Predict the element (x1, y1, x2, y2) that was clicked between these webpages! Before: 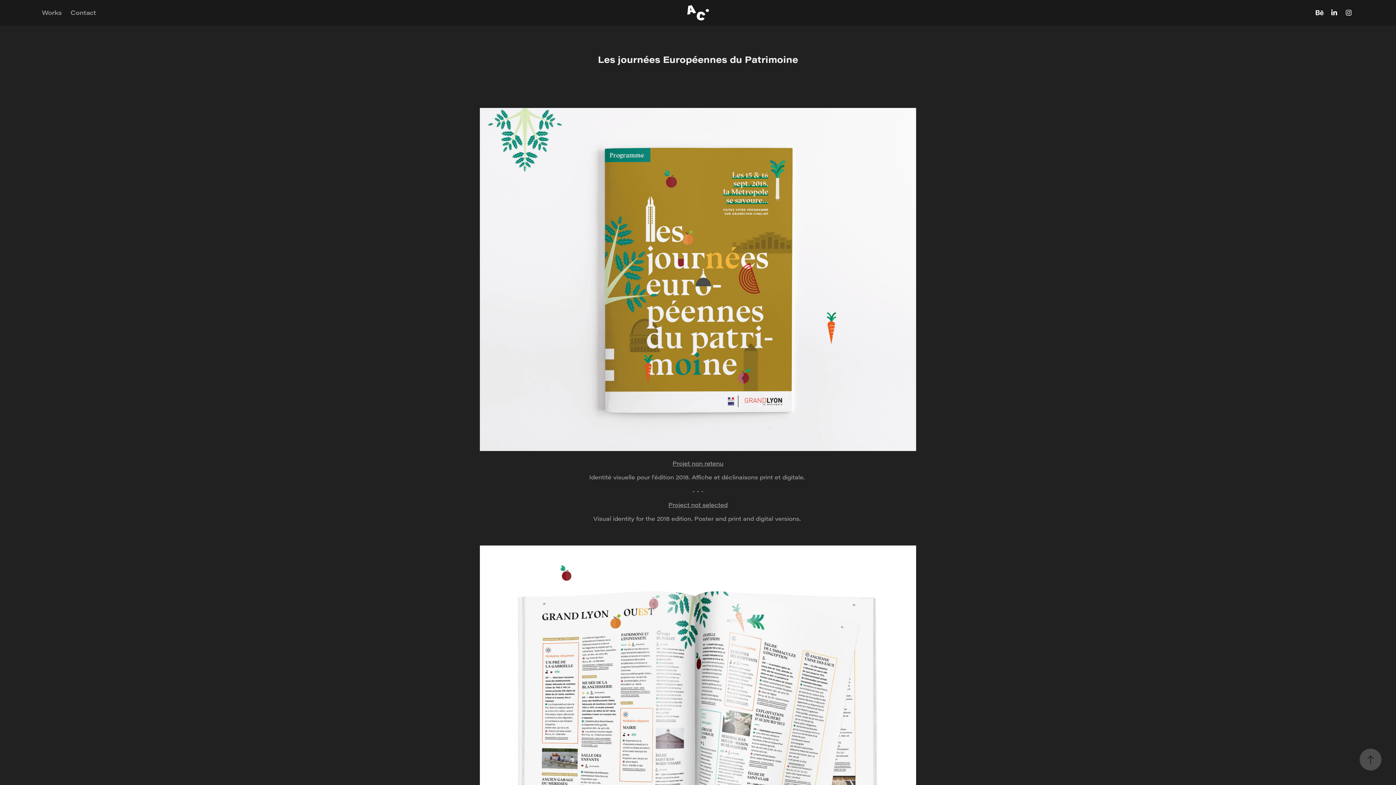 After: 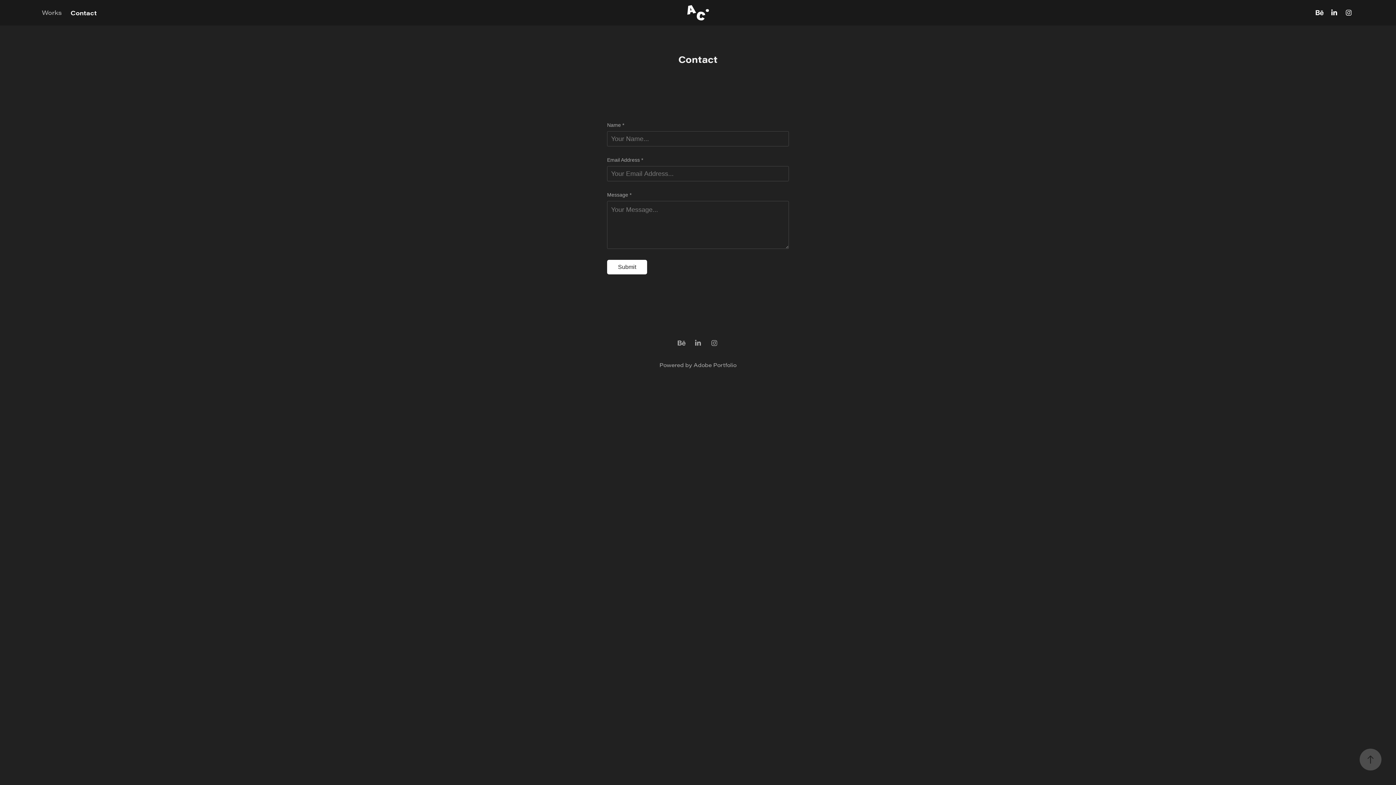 Action: label: Contact bbox: (70, 8, 96, 16)